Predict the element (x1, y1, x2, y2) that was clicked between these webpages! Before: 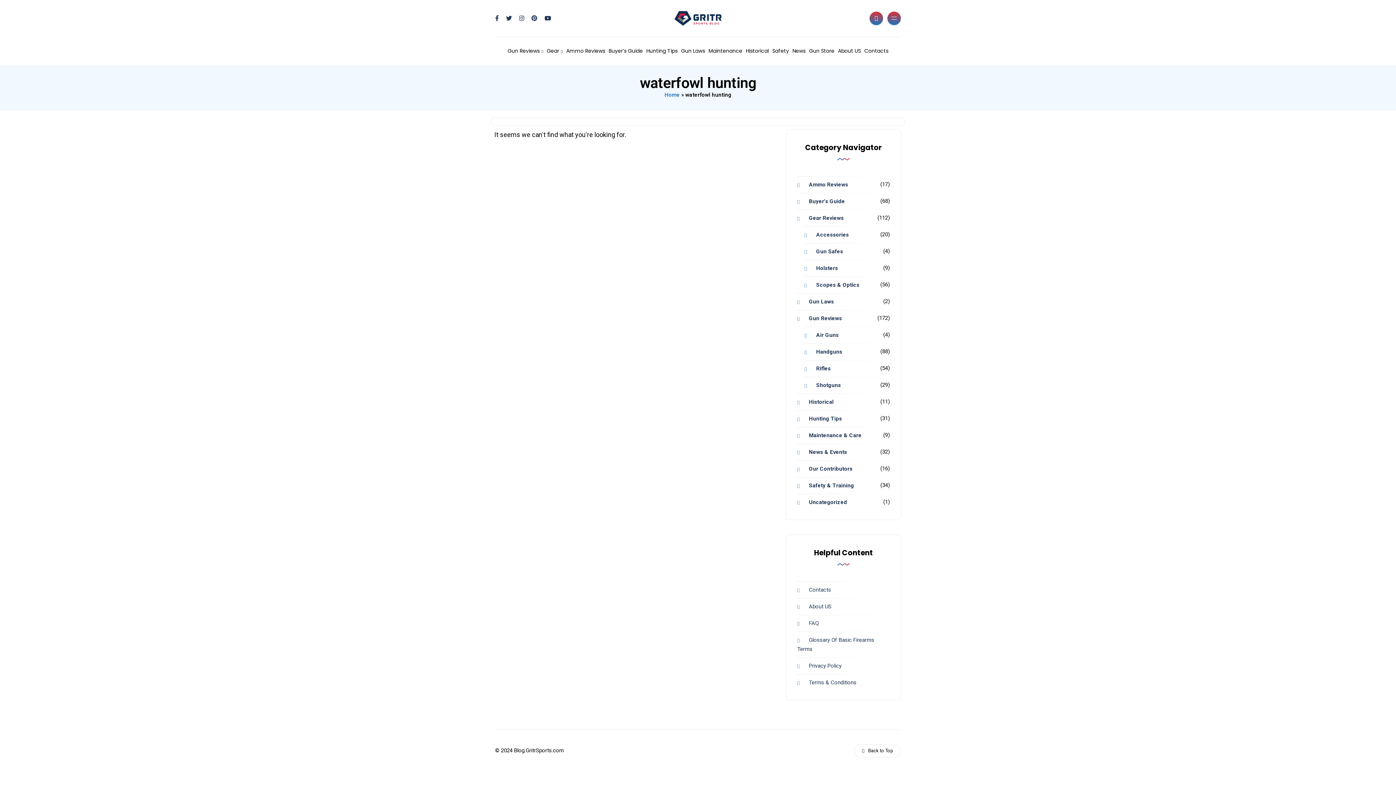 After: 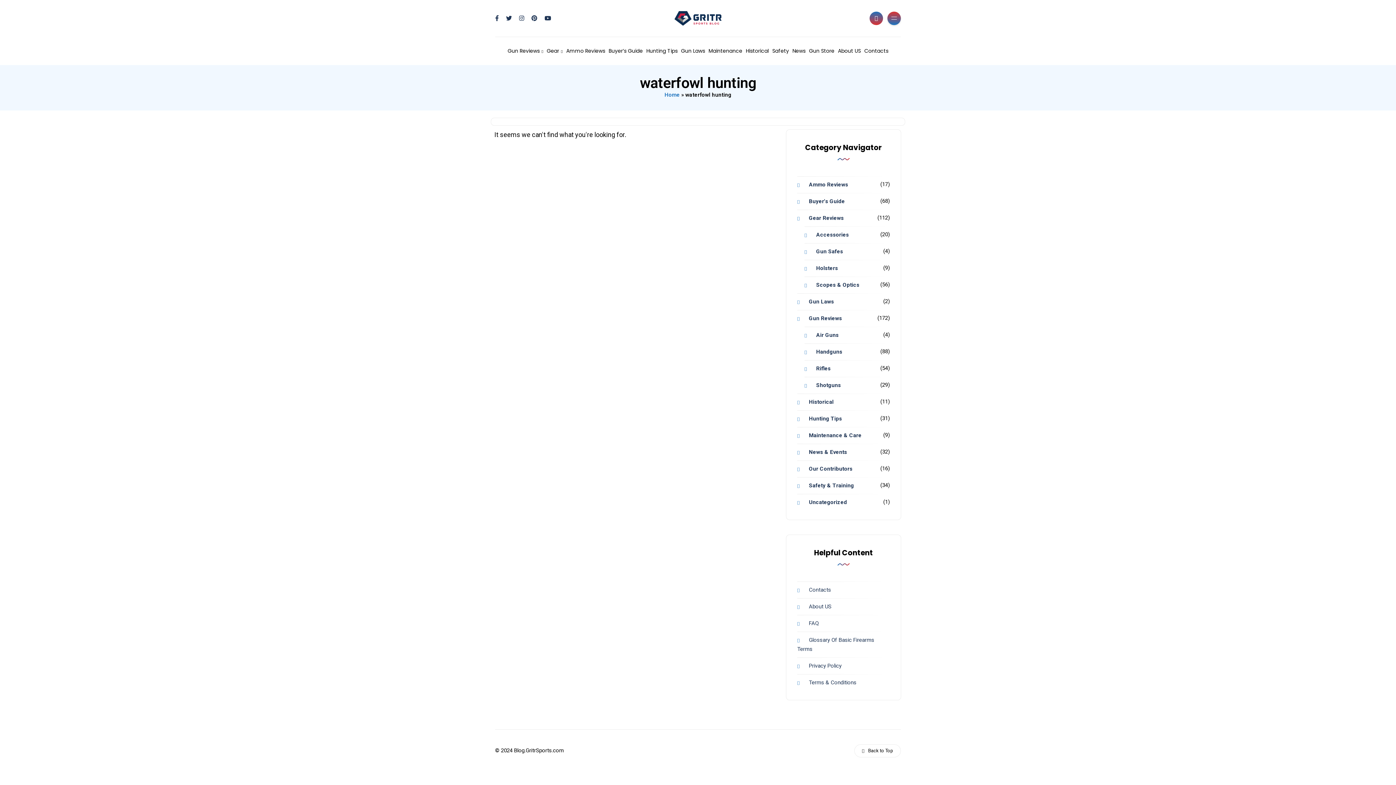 Action: bbox: (869, 11, 883, 25)